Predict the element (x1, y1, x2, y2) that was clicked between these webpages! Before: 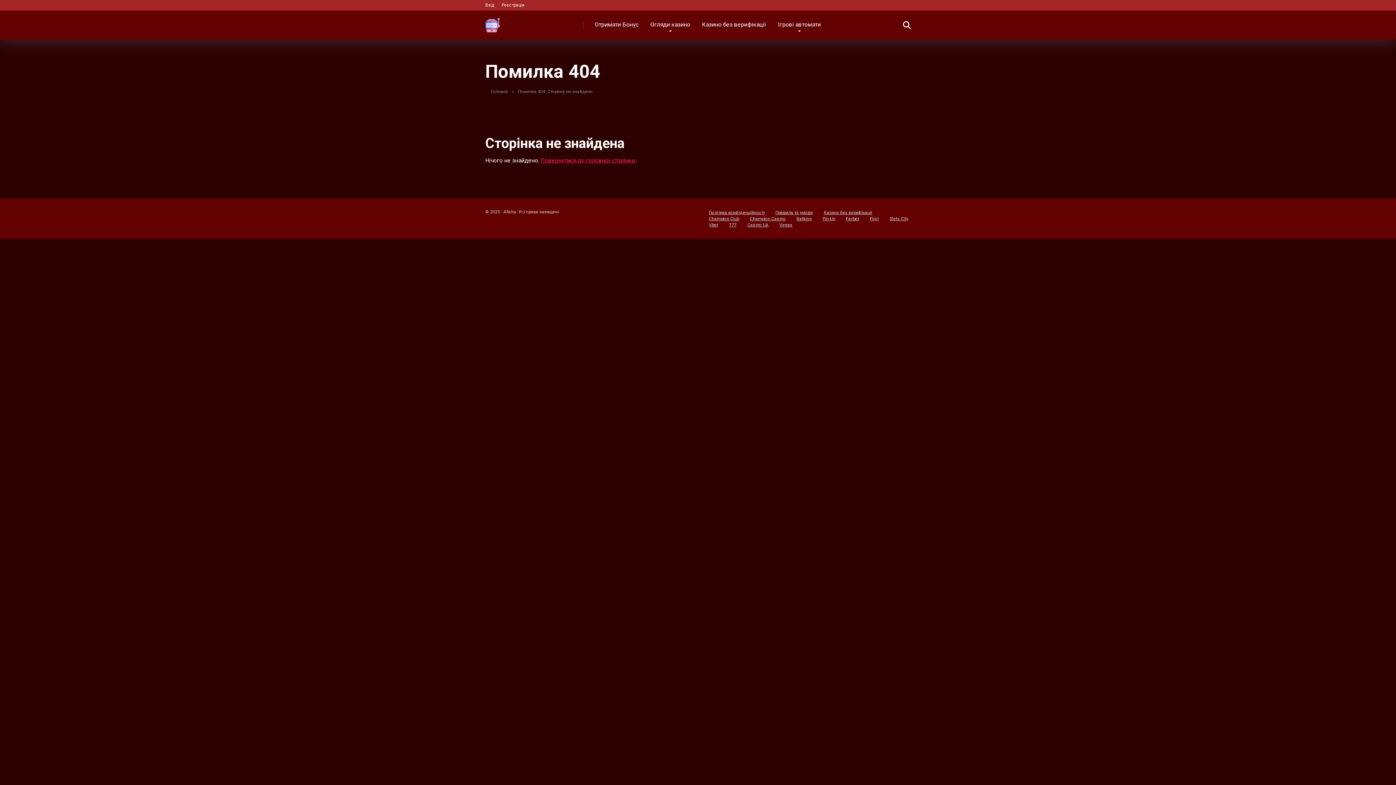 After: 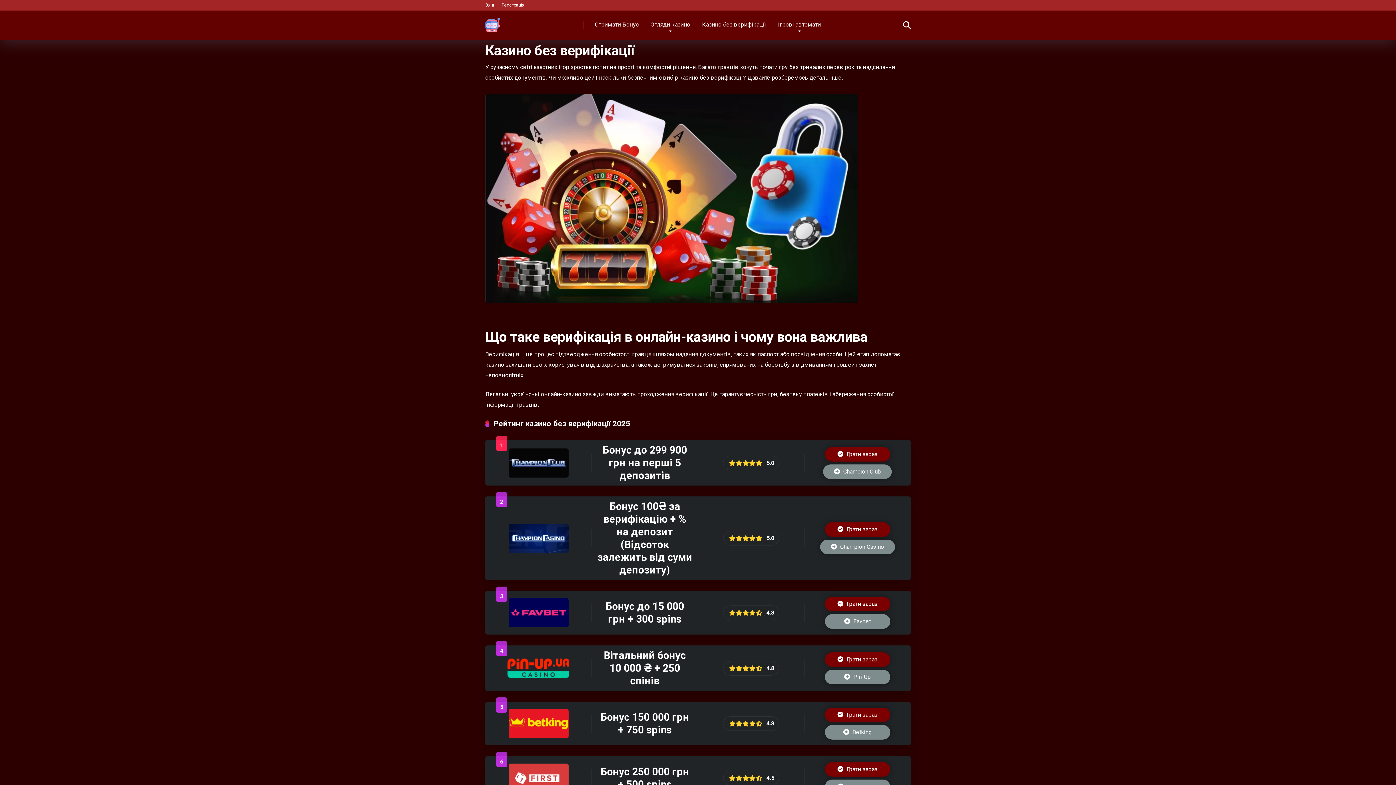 Action: label: Казино без верифікації bbox: (824, 210, 872, 215)